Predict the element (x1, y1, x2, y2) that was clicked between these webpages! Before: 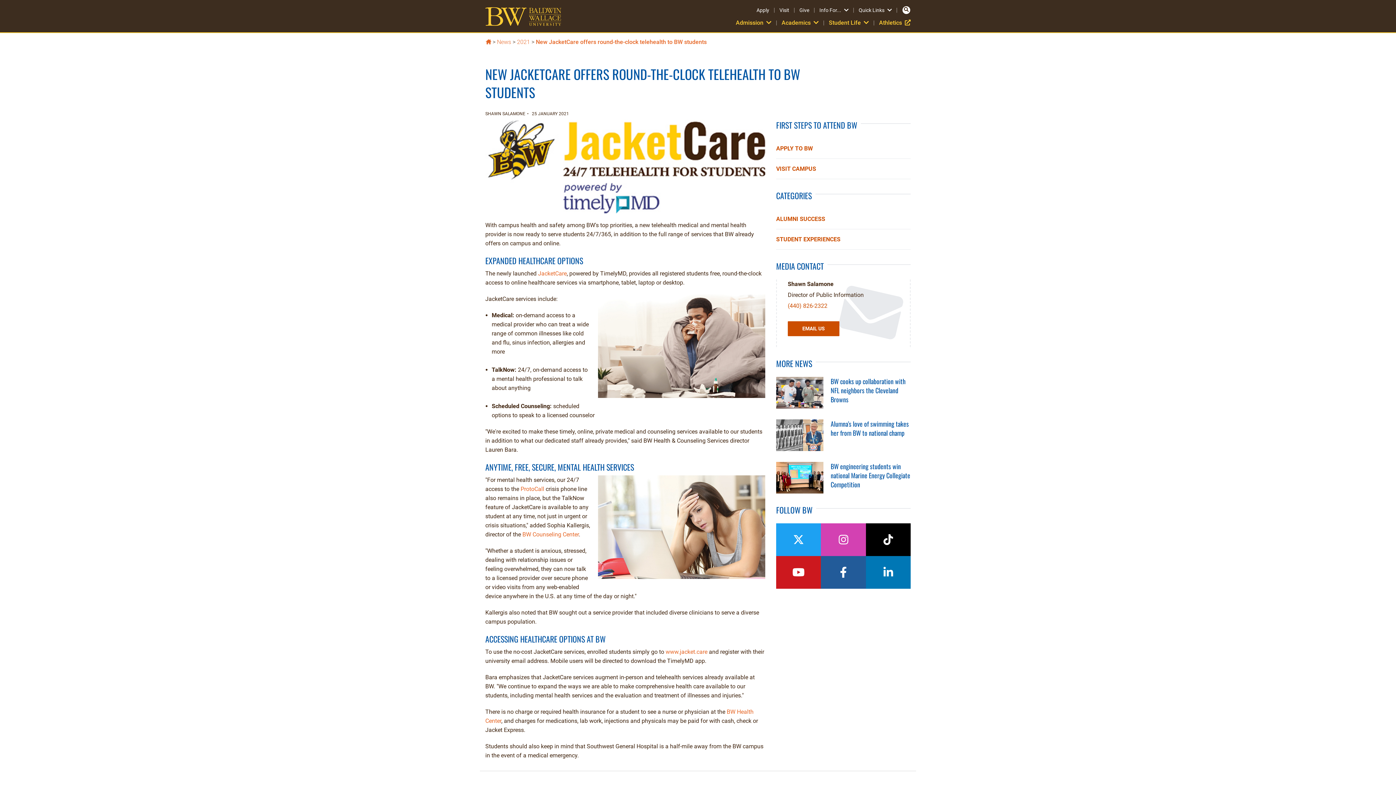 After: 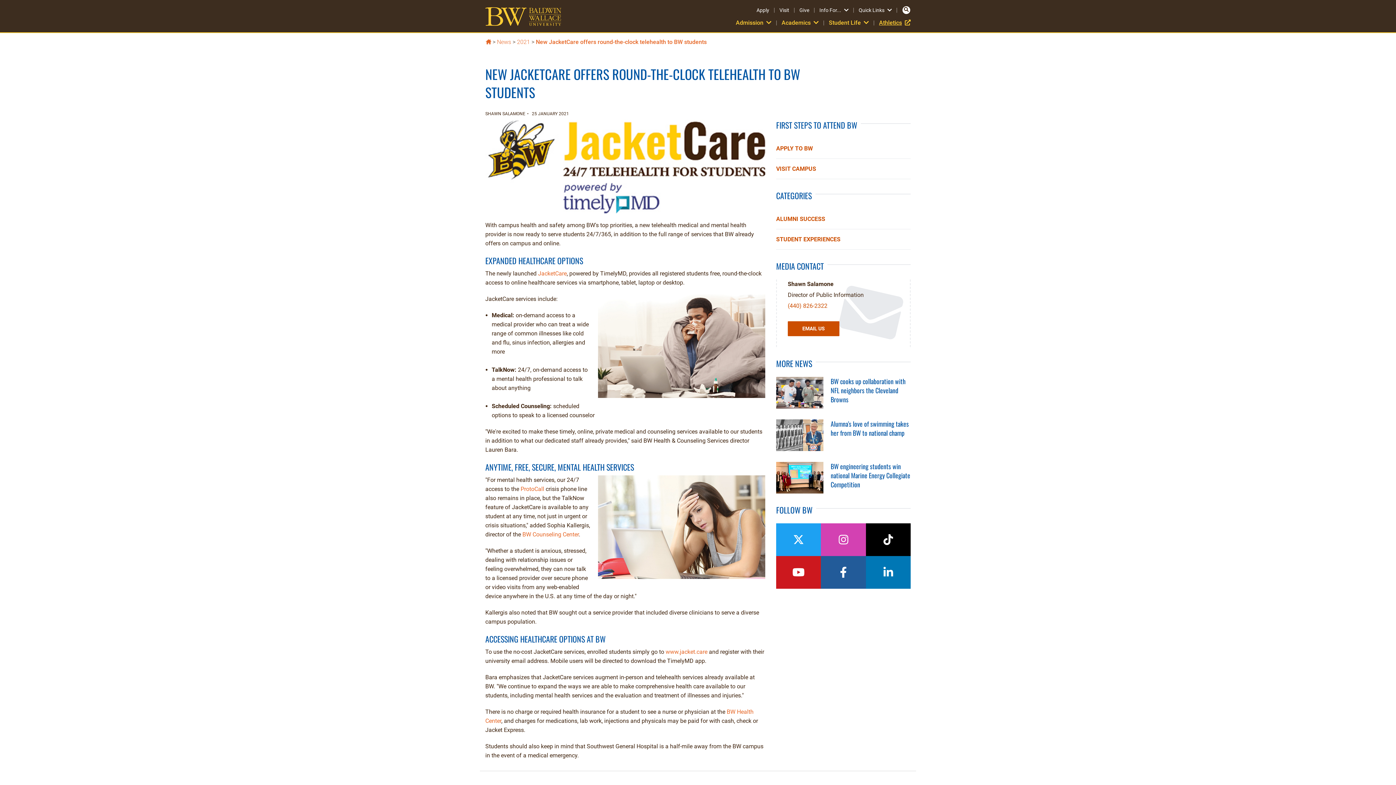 Action: bbox: (879, 19, 910, 26) label: Athletics
External Link